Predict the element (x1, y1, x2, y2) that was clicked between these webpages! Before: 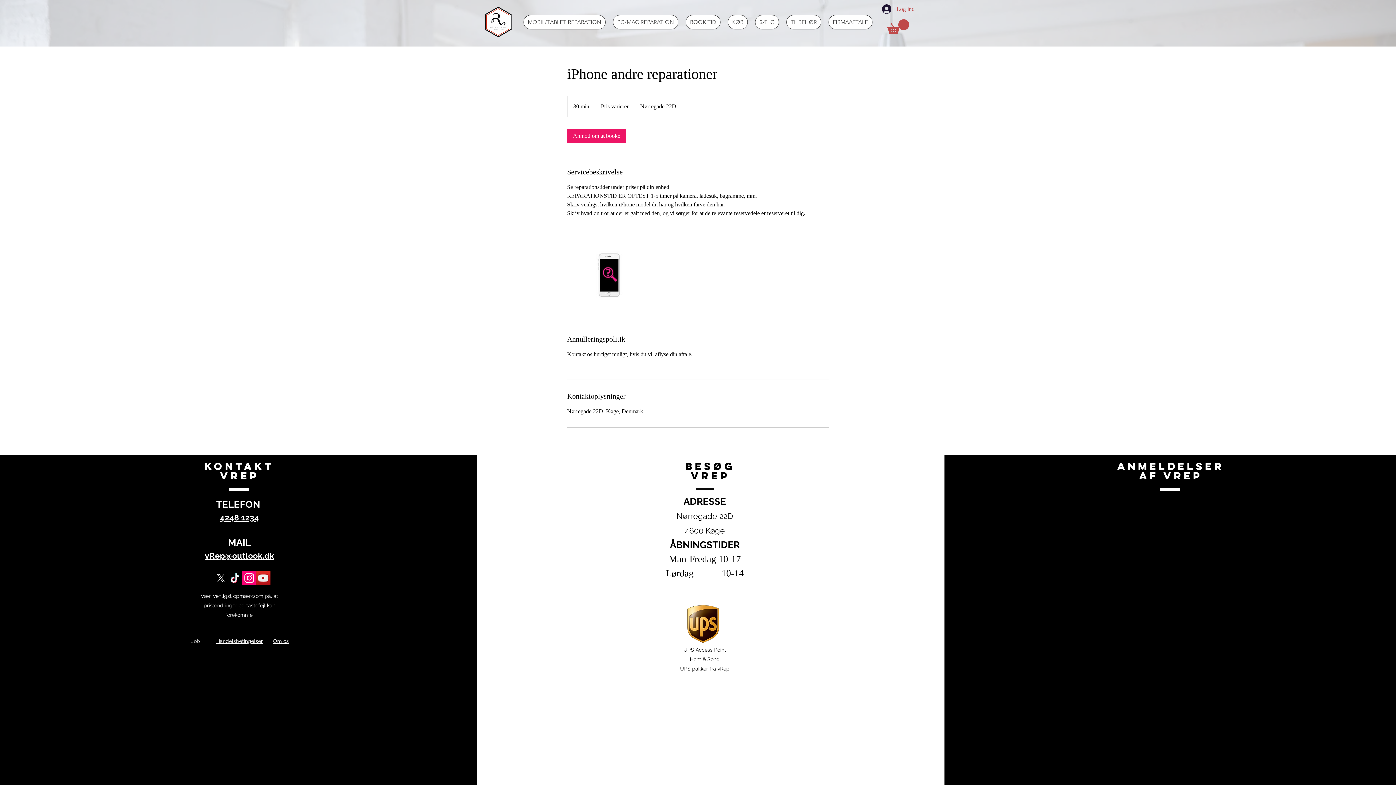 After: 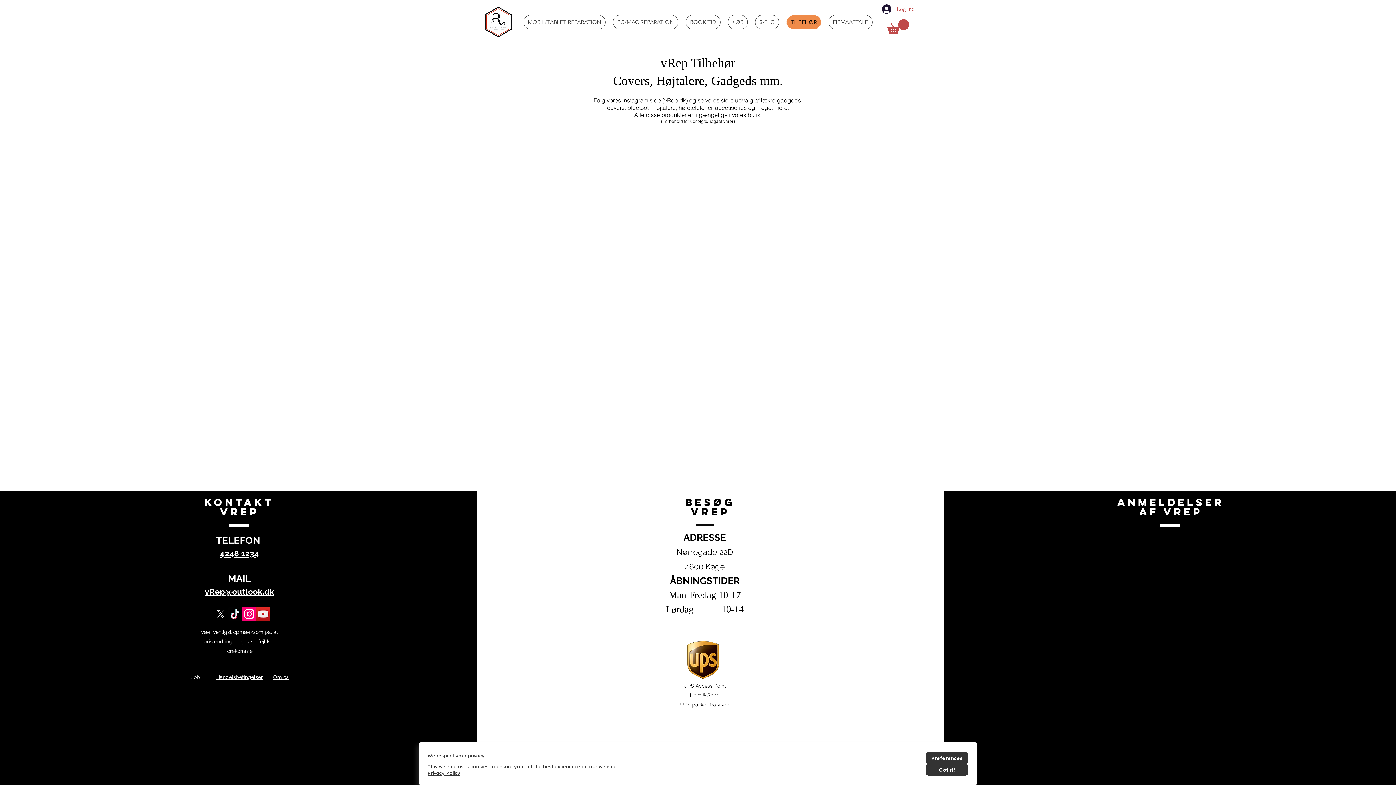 Action: bbox: (786, 14, 821, 29) label: TILBEHØR